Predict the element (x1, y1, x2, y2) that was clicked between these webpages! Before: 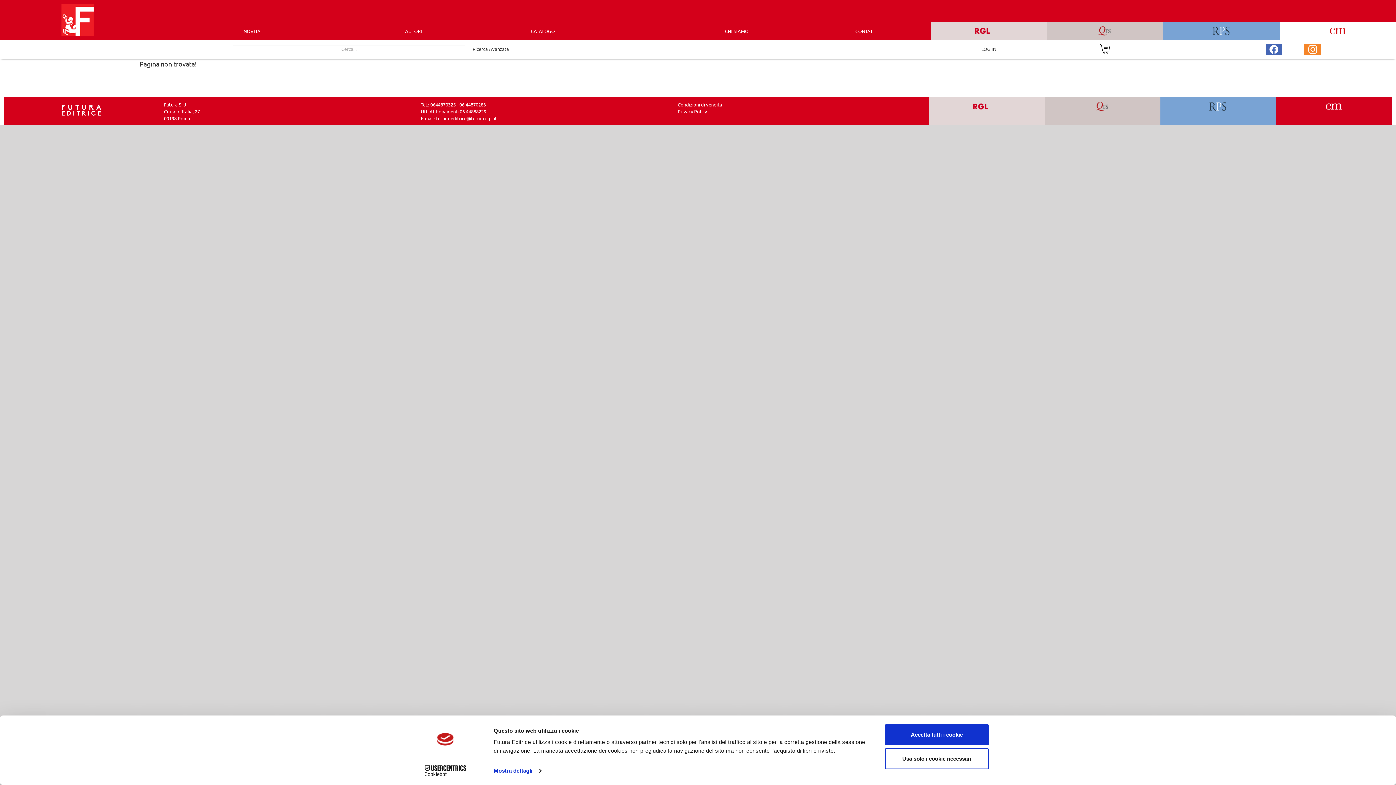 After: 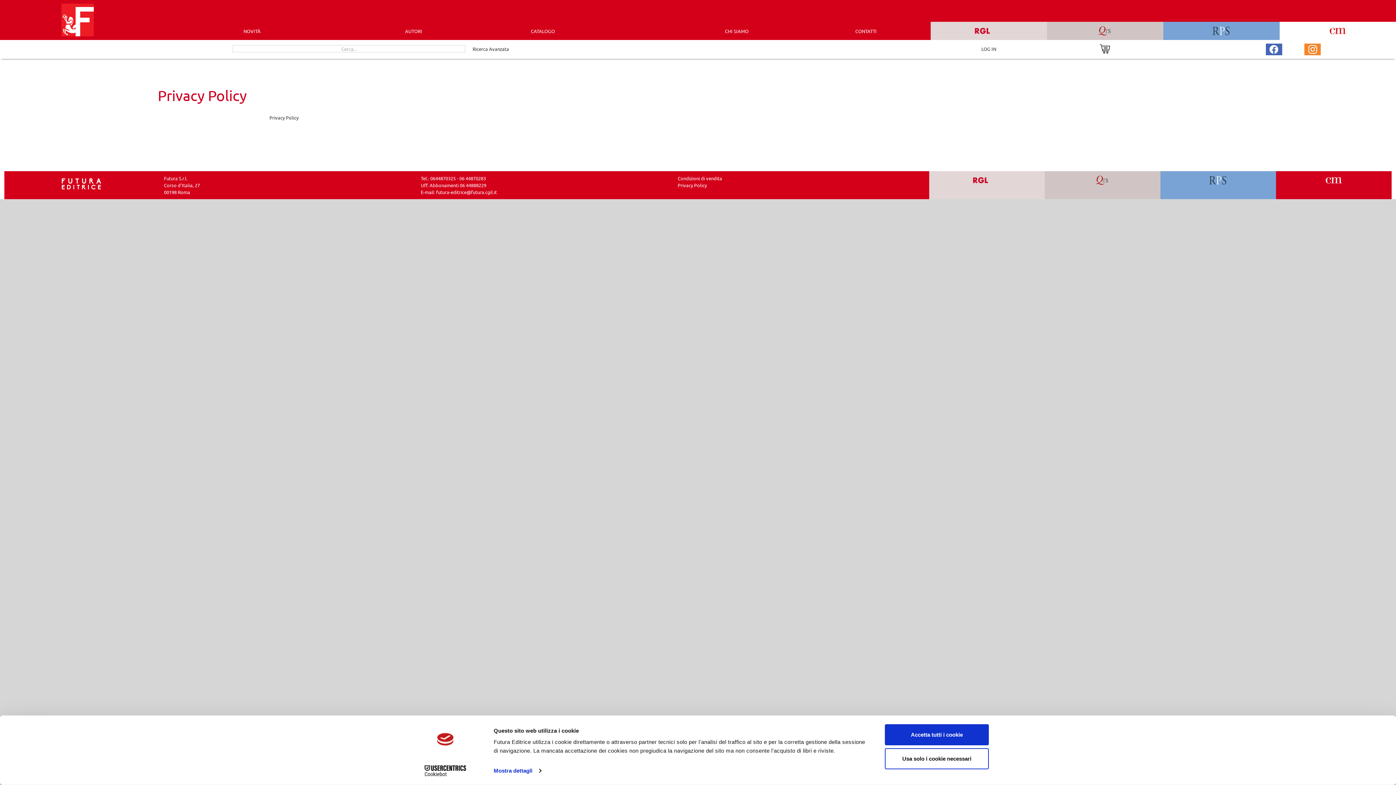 Action: label: Privacy Policy bbox: (677, 108, 707, 114)